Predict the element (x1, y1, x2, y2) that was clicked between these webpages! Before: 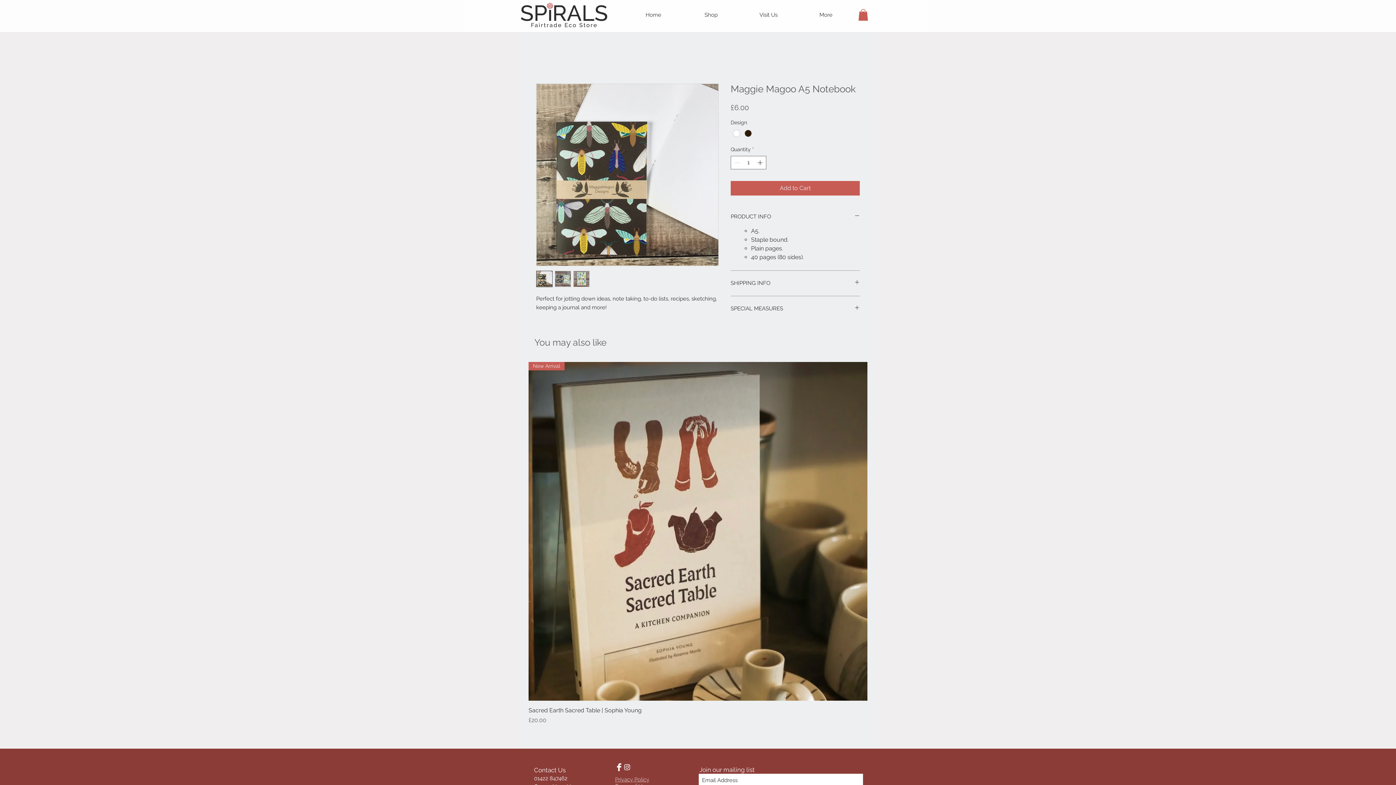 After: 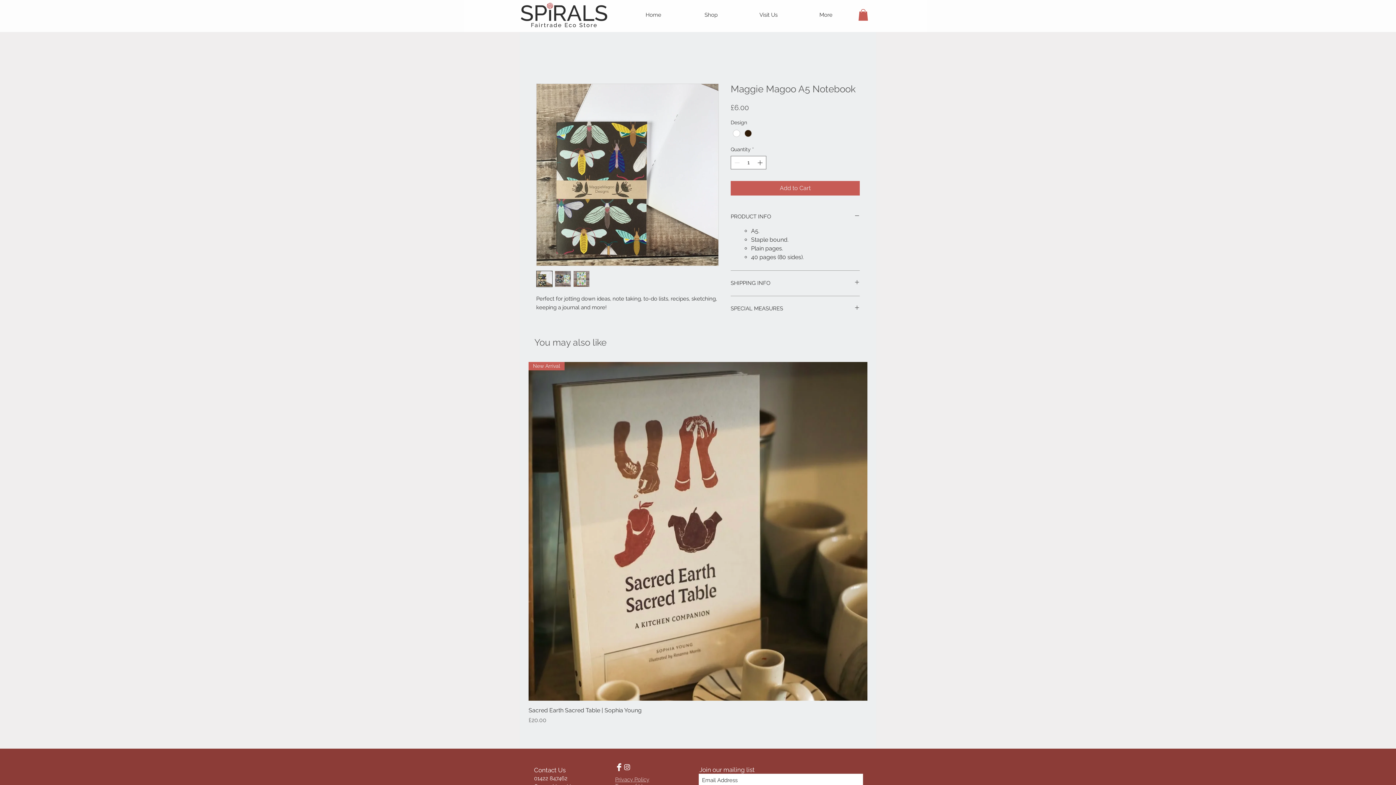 Action: bbox: (858, 9, 868, 20)